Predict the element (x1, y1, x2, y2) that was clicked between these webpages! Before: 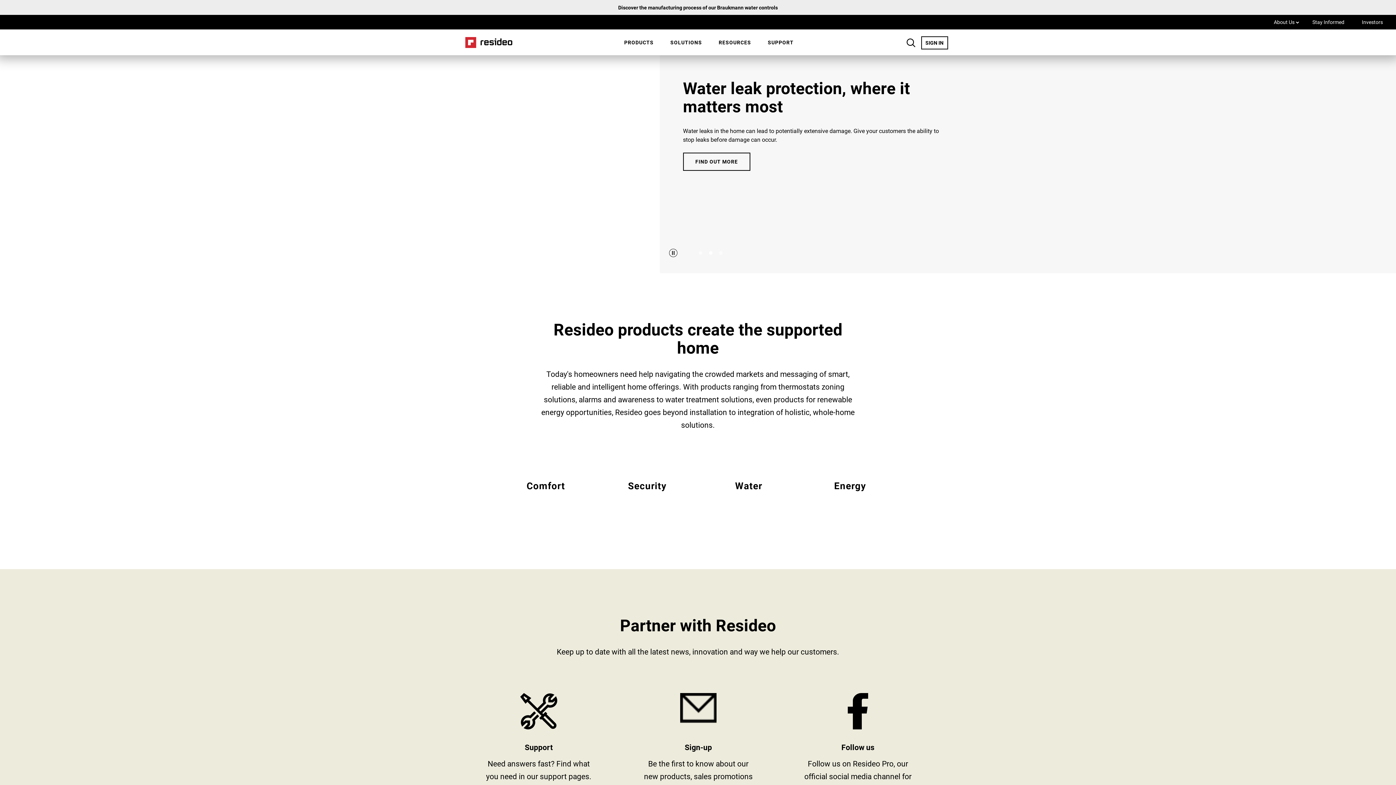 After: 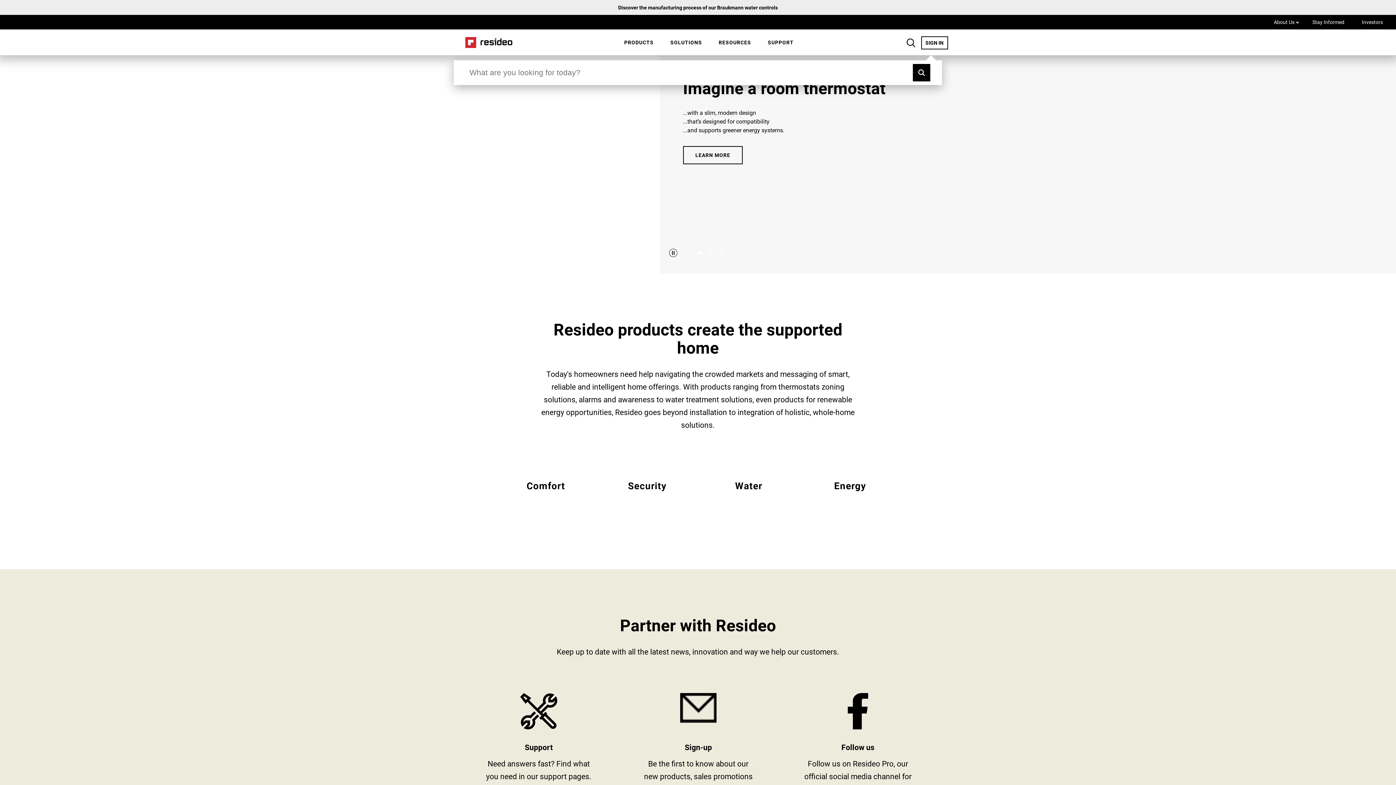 Action: label: Search Button bbox: (906, 38, 915, 47)